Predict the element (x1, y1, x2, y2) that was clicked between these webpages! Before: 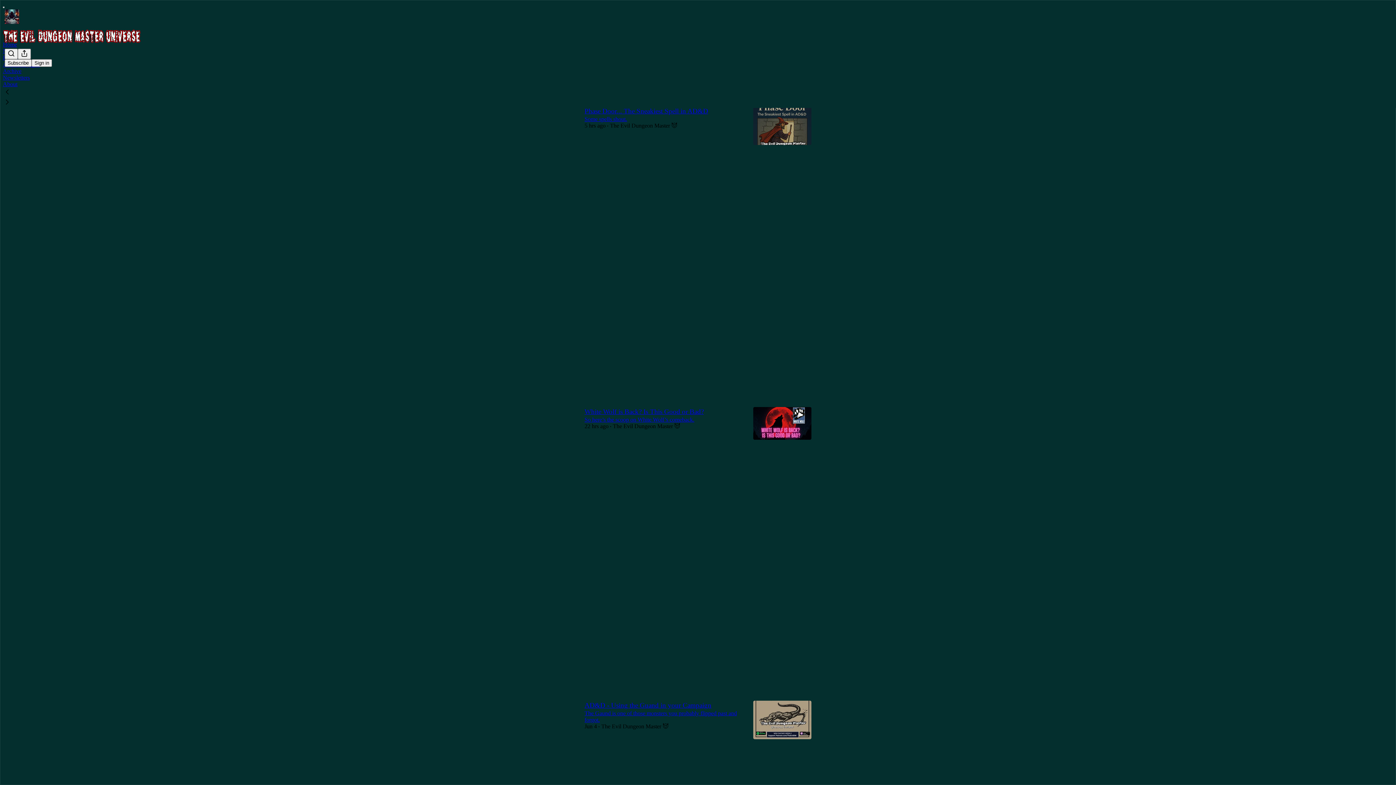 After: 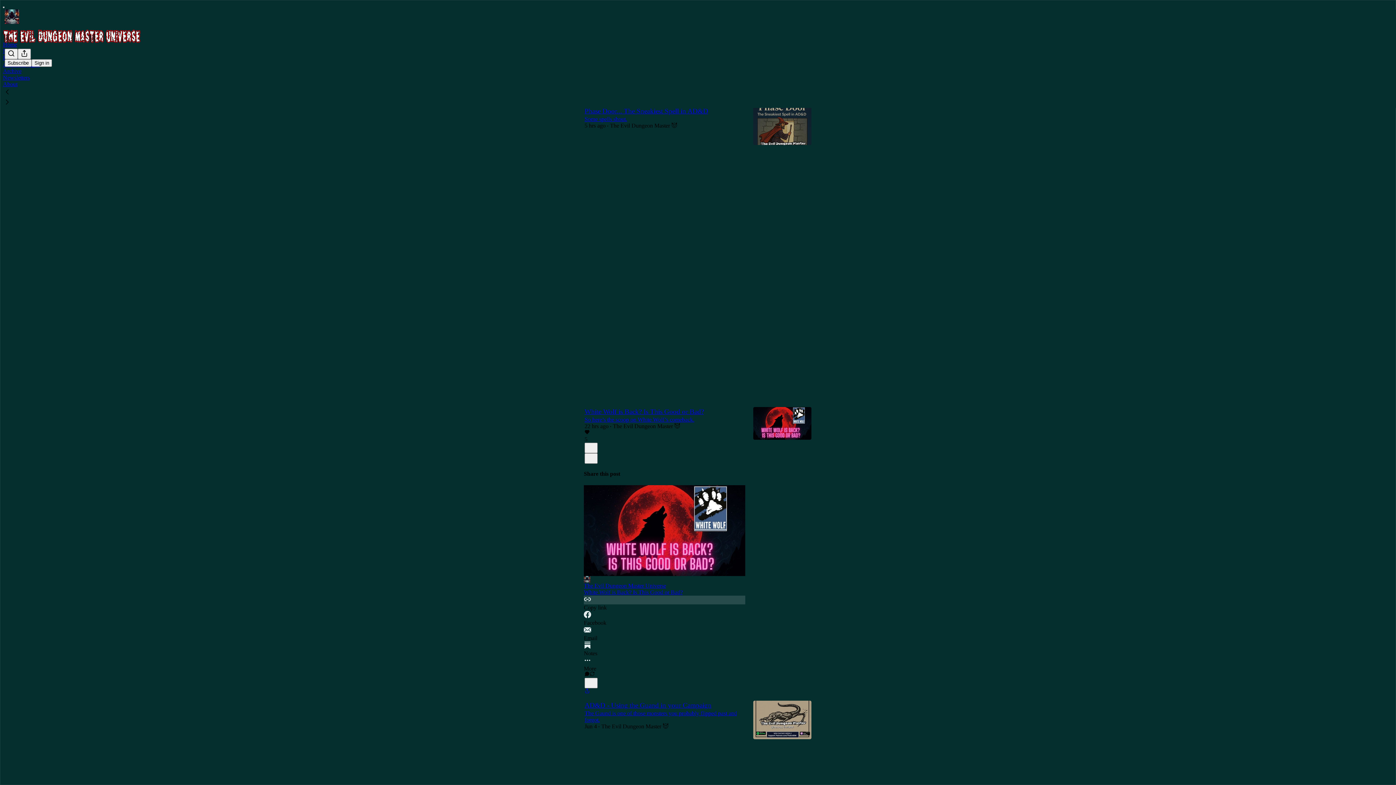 Action: bbox: (584, 595, 745, 611) label: Copy link